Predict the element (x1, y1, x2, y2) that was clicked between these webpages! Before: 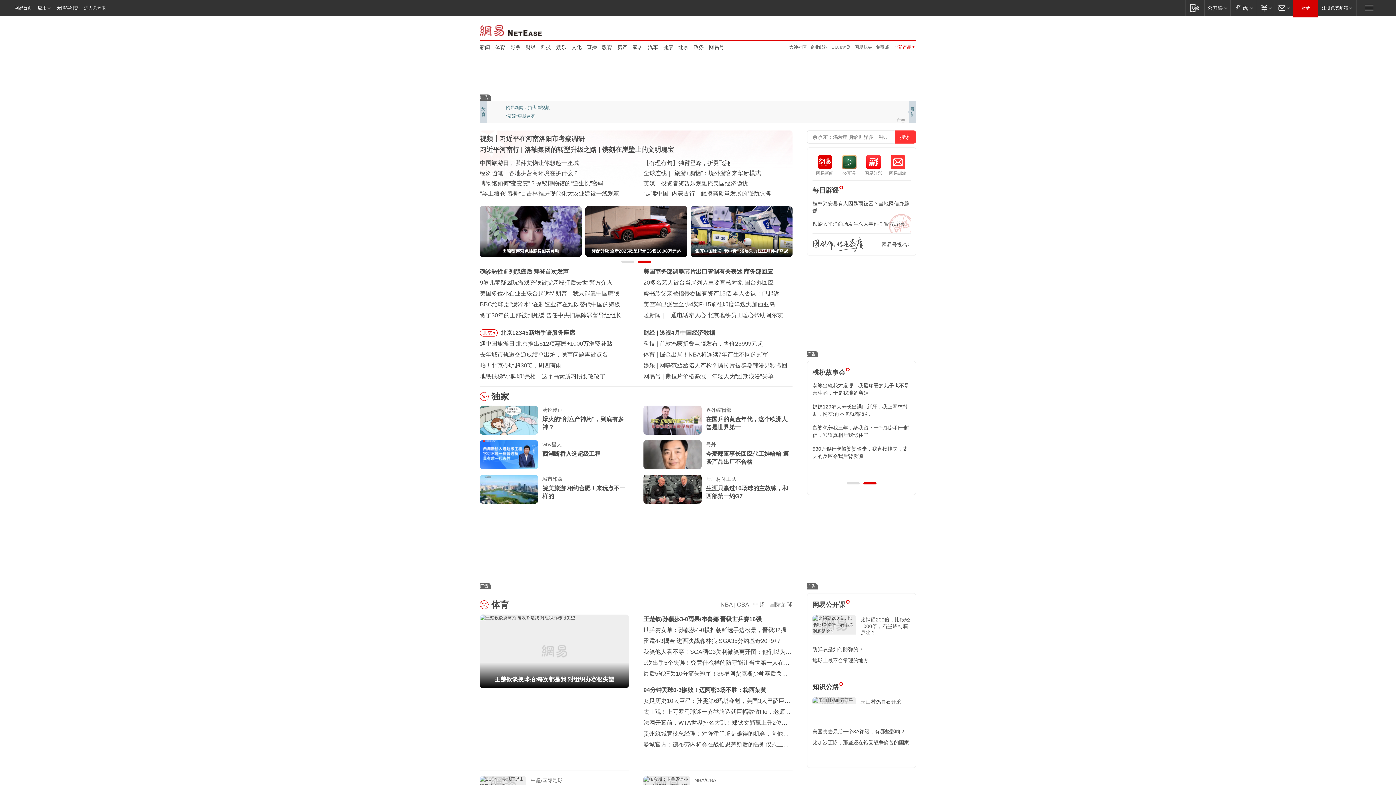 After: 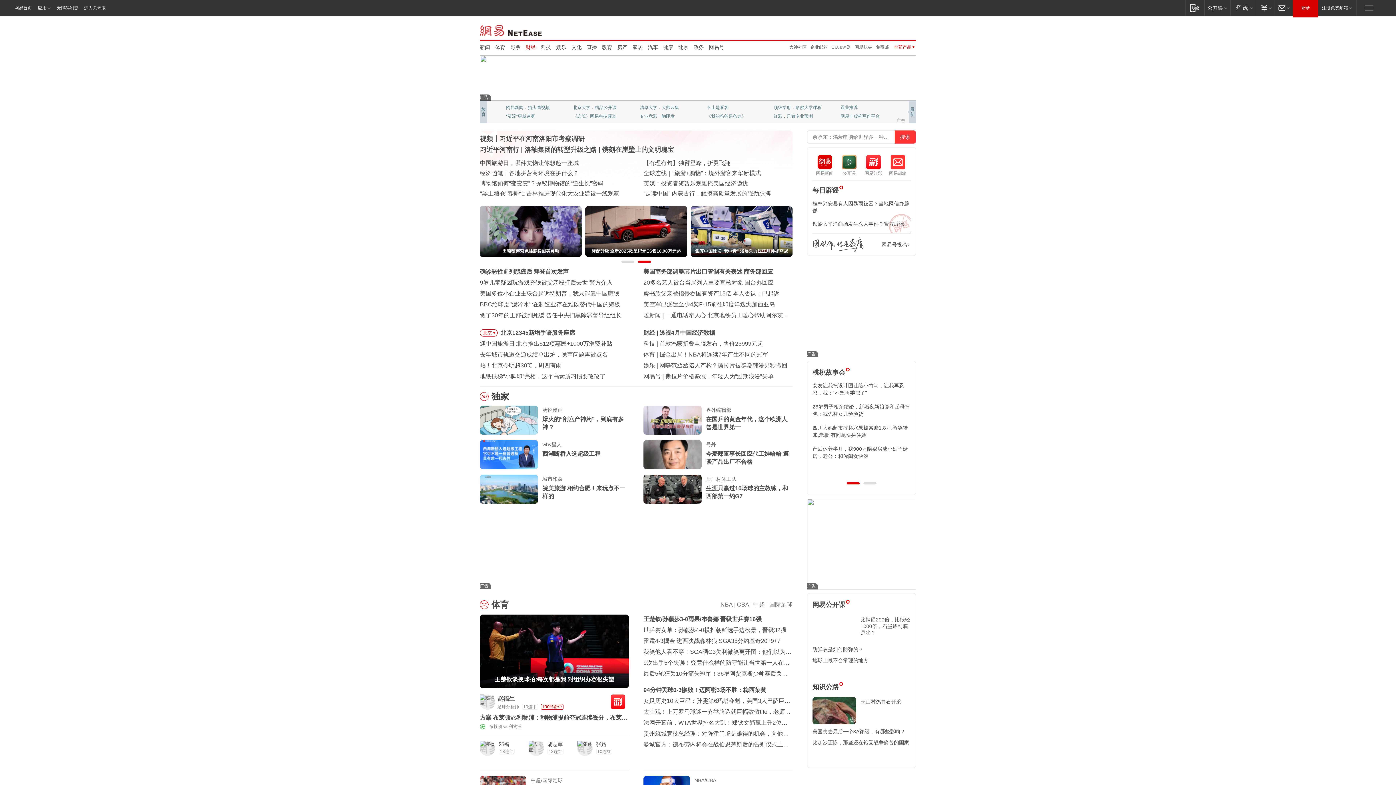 Action: label: 财经 bbox: (525, 43, 536, 50)